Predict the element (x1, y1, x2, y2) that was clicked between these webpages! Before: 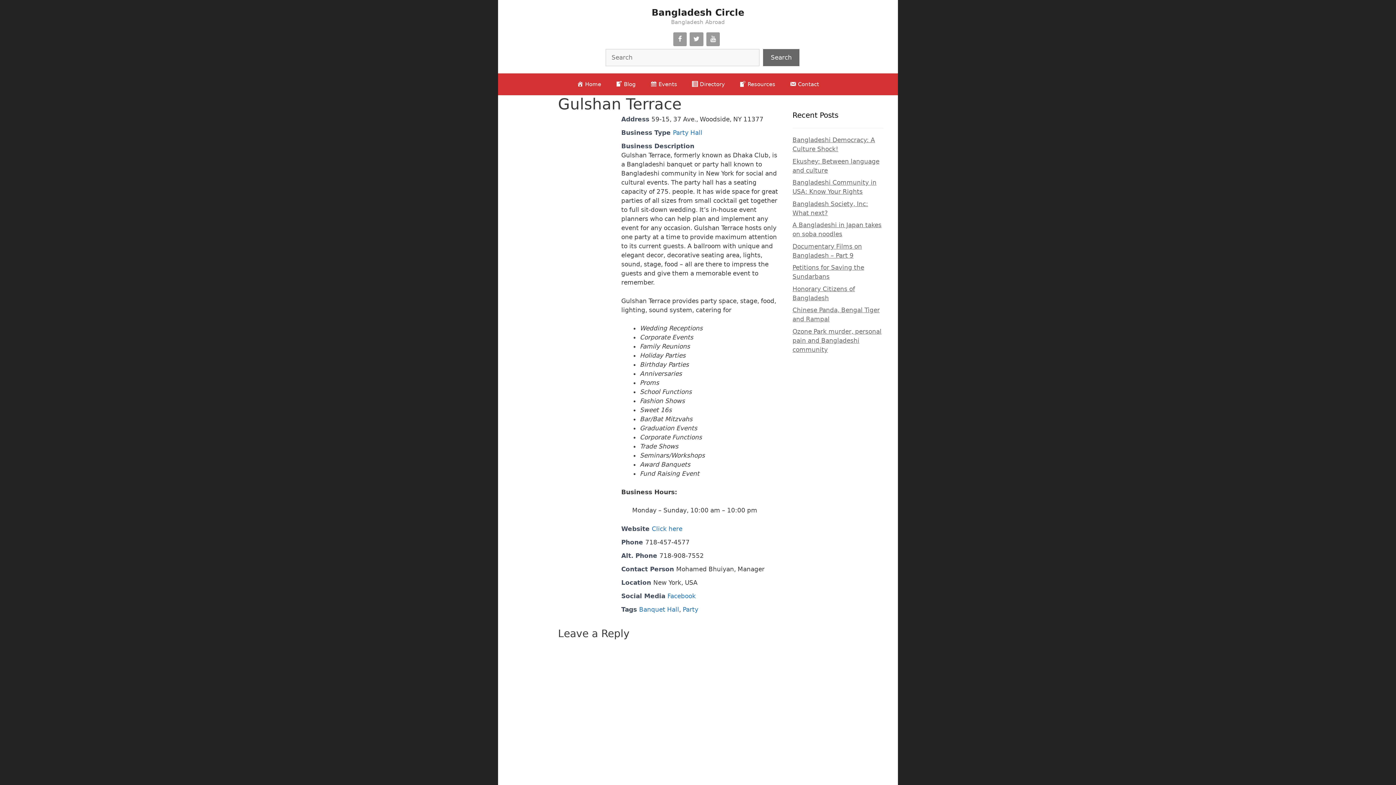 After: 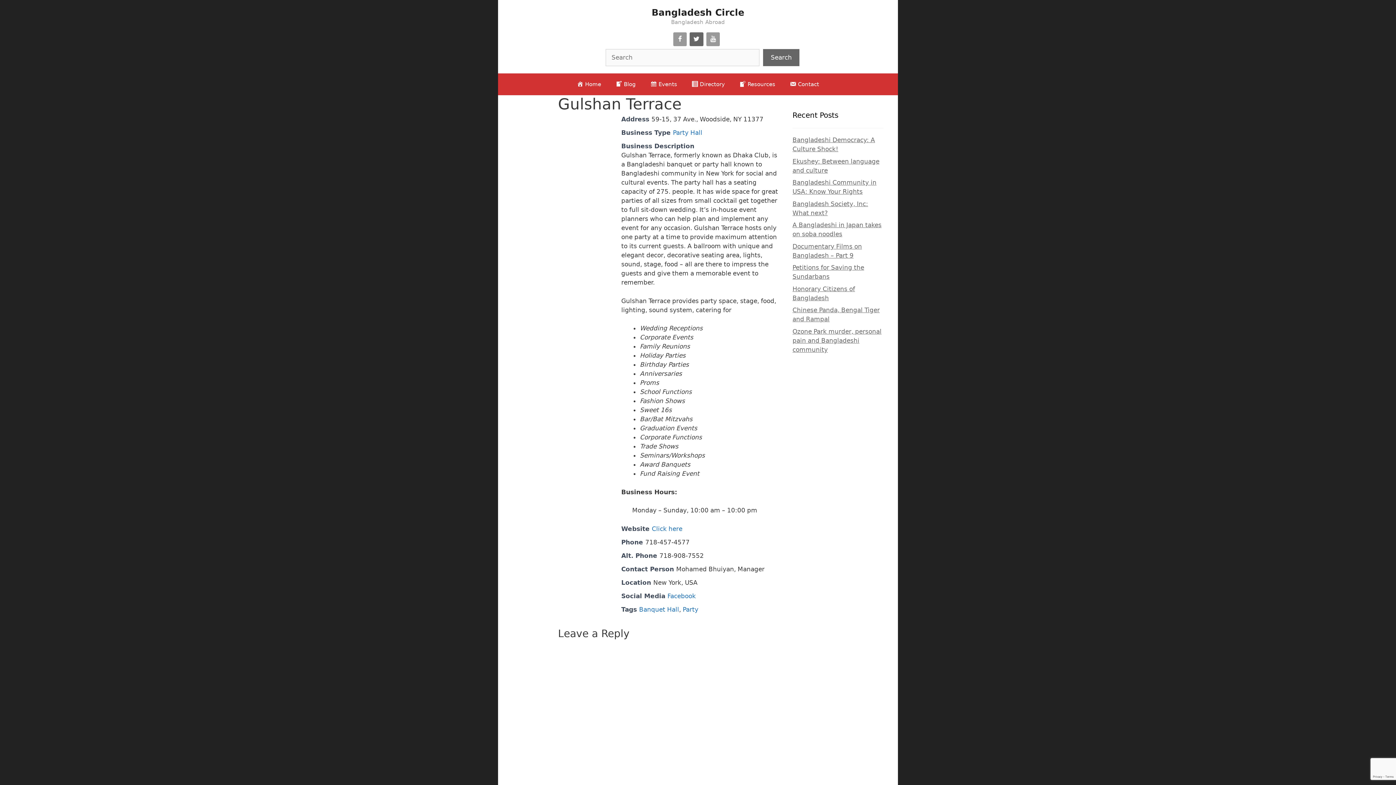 Action: label: Twitter bbox: (689, 32, 703, 46)